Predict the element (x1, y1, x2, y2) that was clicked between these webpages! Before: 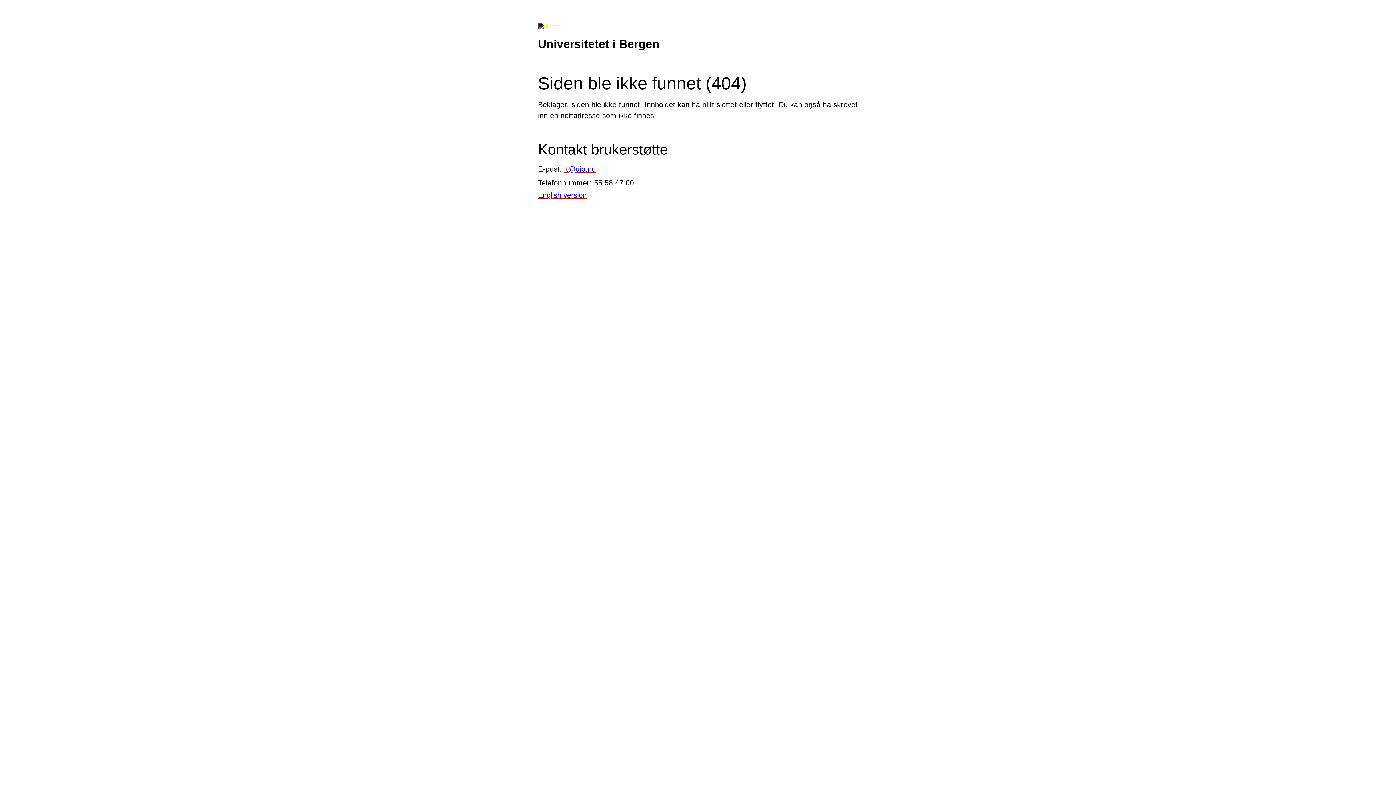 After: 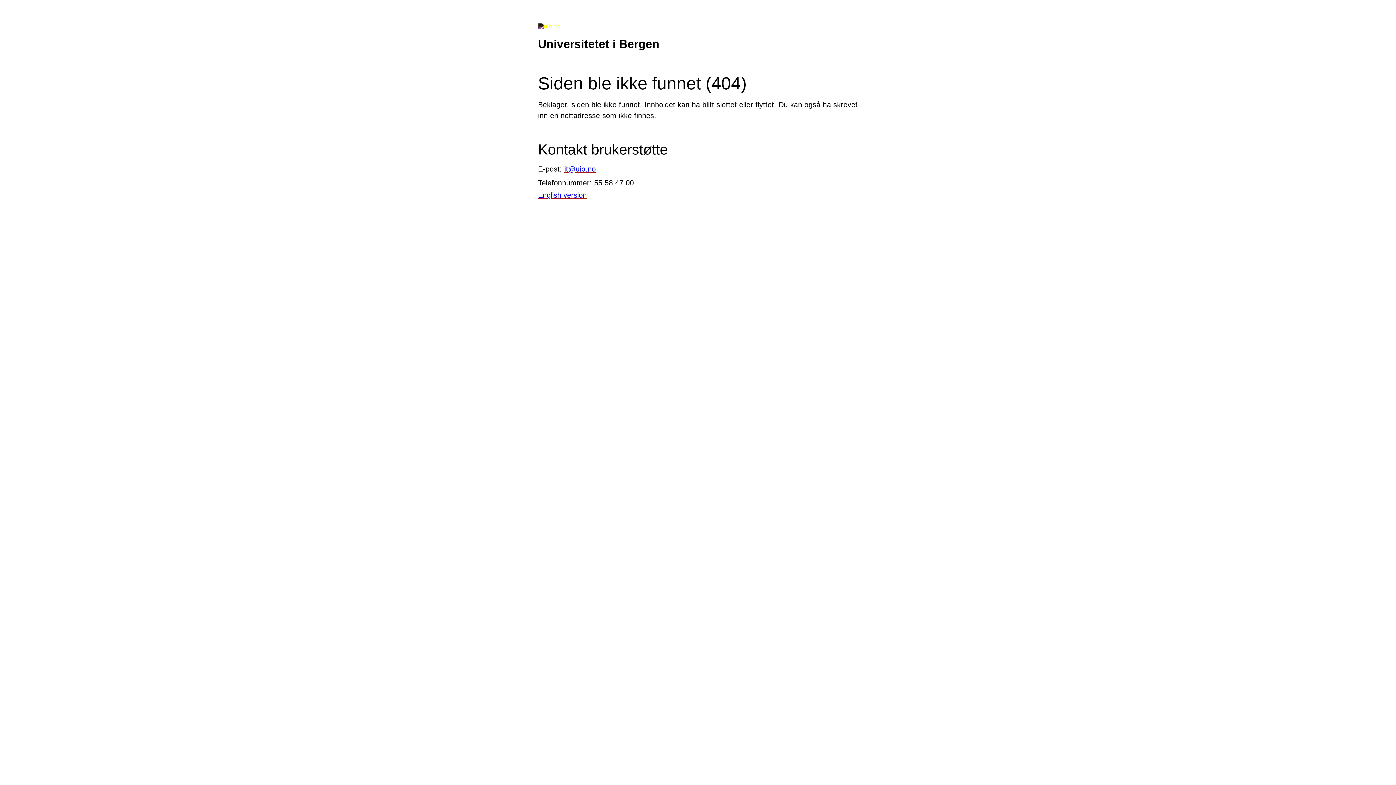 Action: label: it@uib.no bbox: (564, 164, 596, 172)